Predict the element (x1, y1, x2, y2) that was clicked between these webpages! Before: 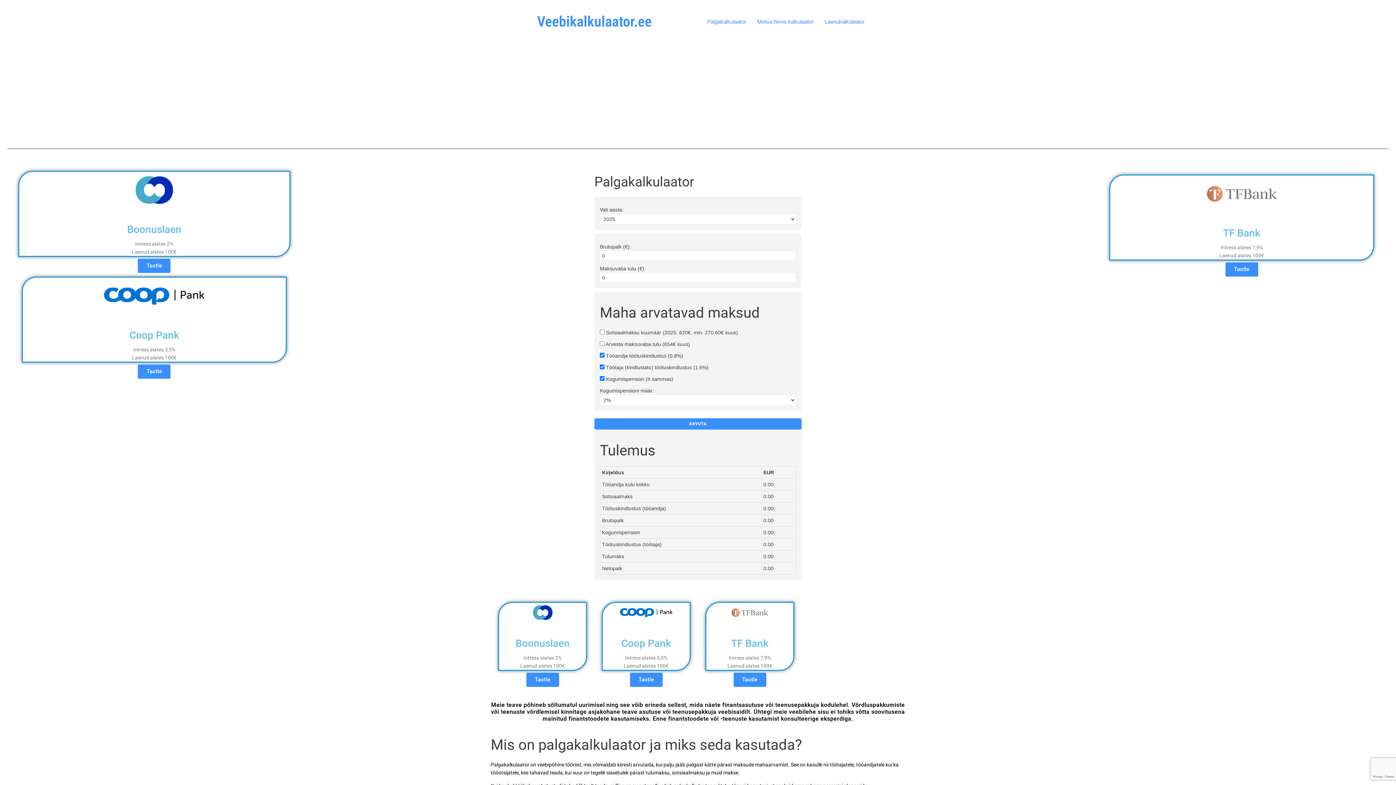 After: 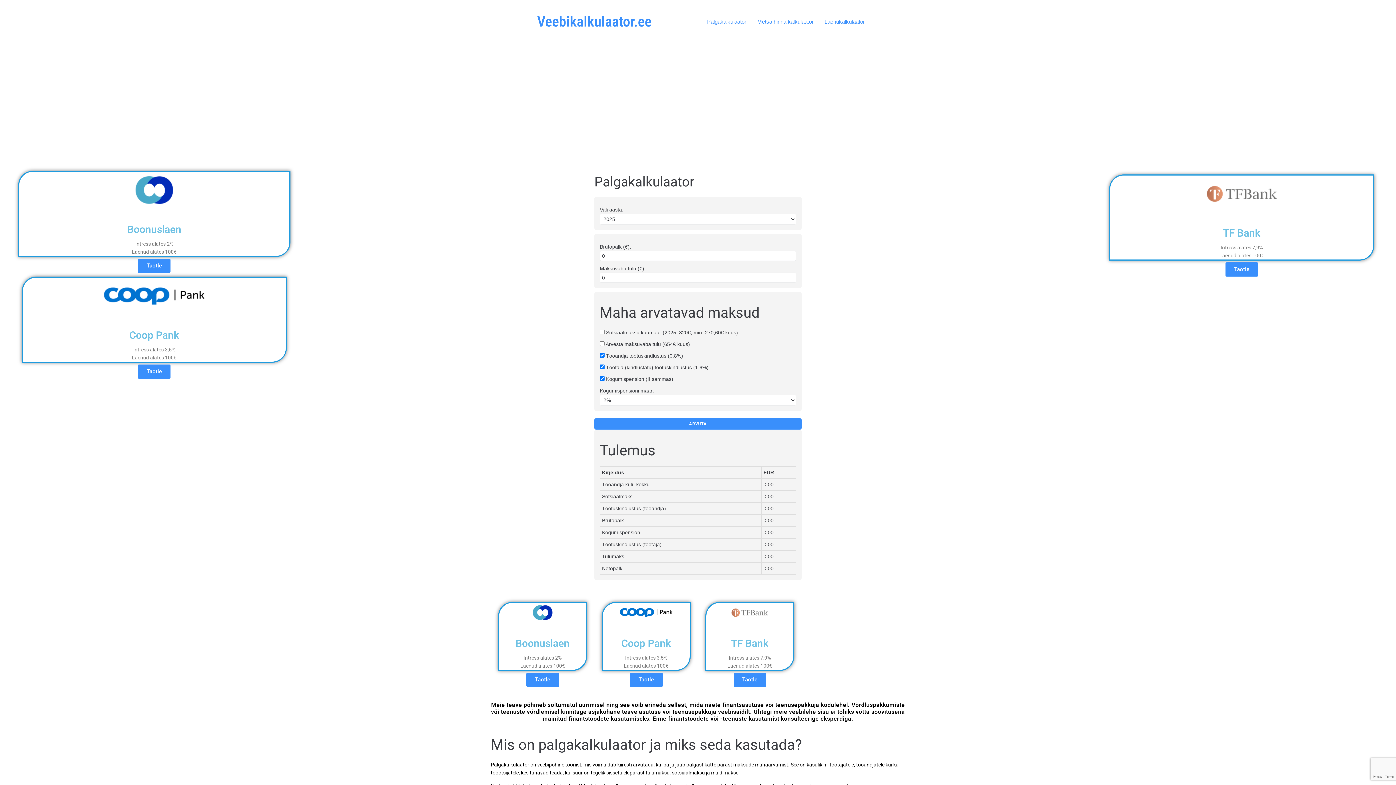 Action: label: Palgakalkulaator bbox: (701, 14, 752, 29)